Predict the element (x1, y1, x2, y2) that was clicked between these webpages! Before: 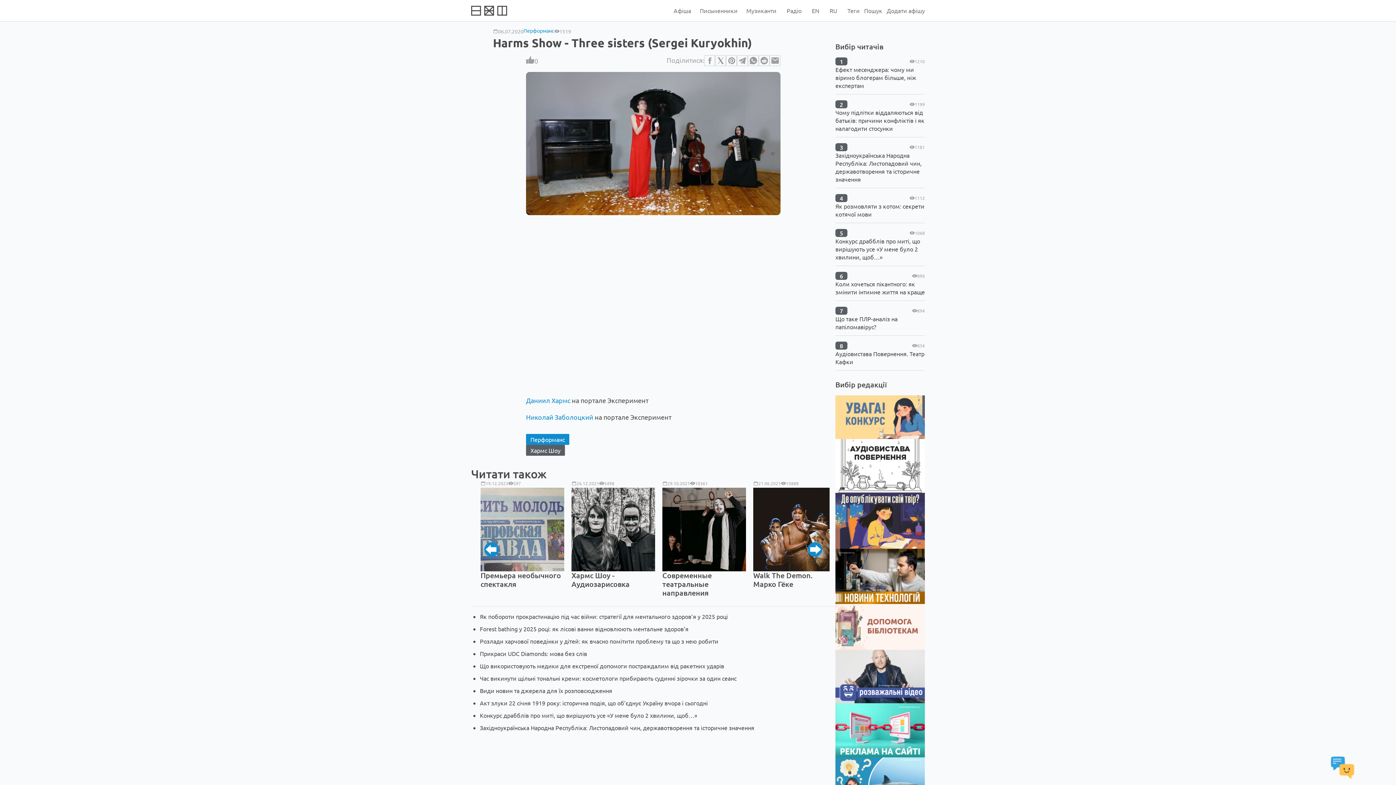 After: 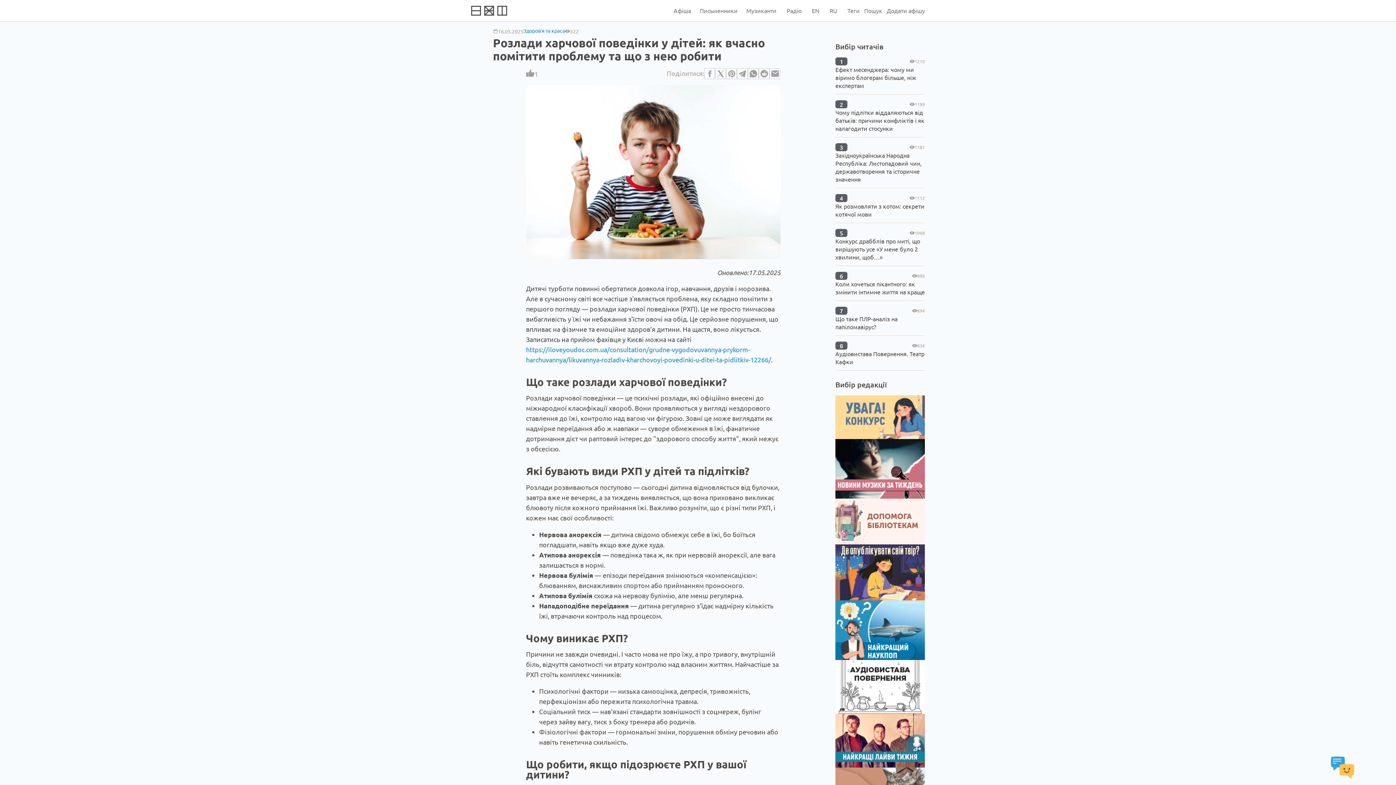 Action: label: Розлади харчової поведінки у дітей: як вчасно помітити проблему та що з нею робити bbox: (480, 637, 718, 644)